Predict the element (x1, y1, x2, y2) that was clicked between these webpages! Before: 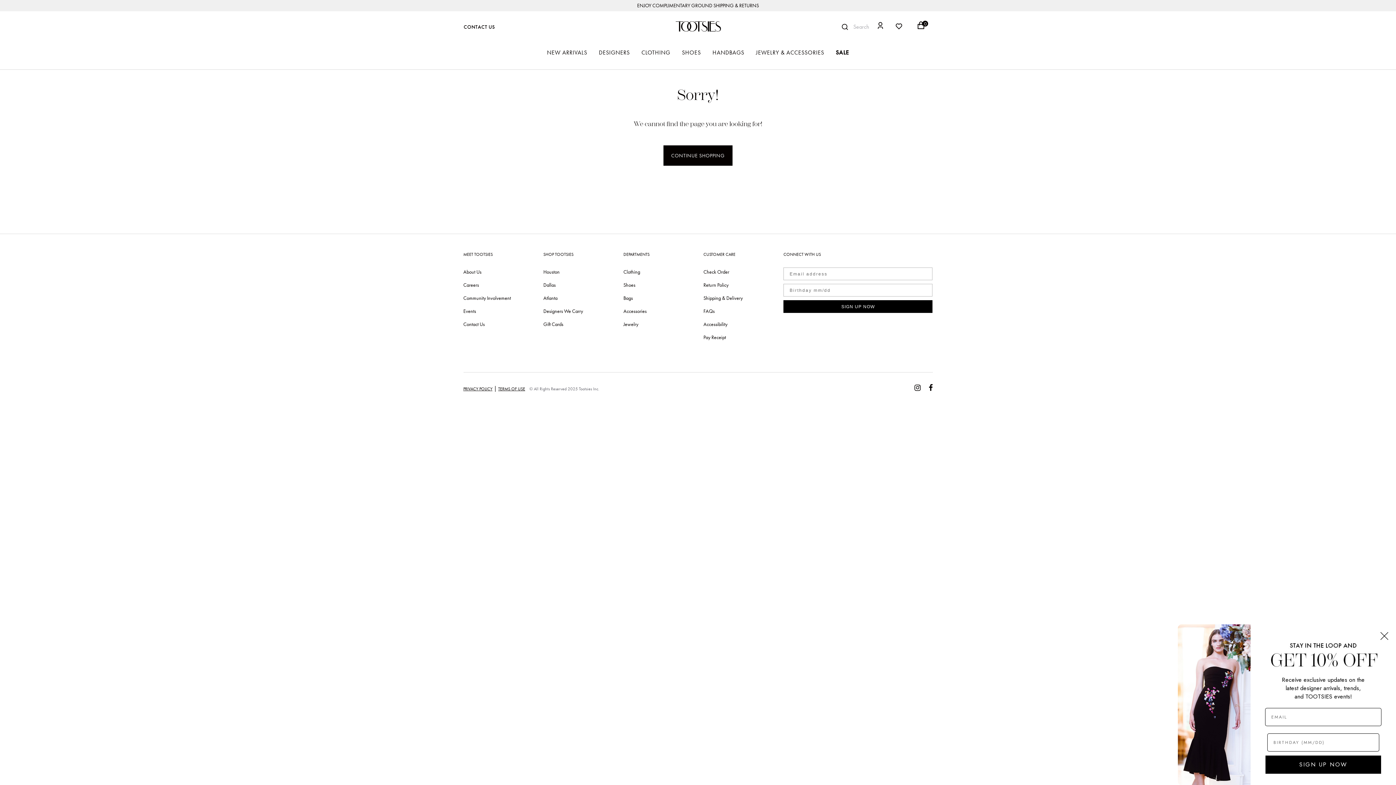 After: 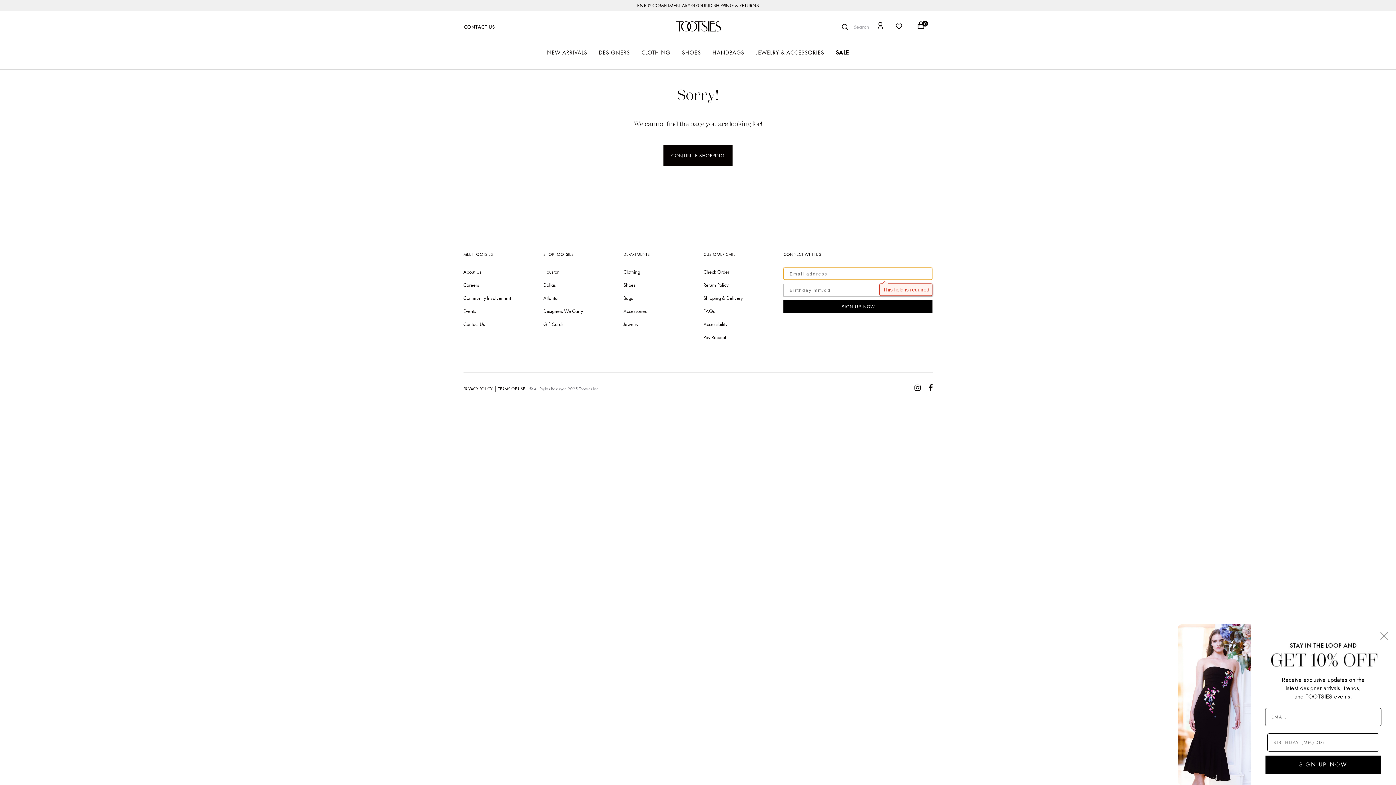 Action: label: SIGN UP NOW bbox: (783, 300, 932, 313)